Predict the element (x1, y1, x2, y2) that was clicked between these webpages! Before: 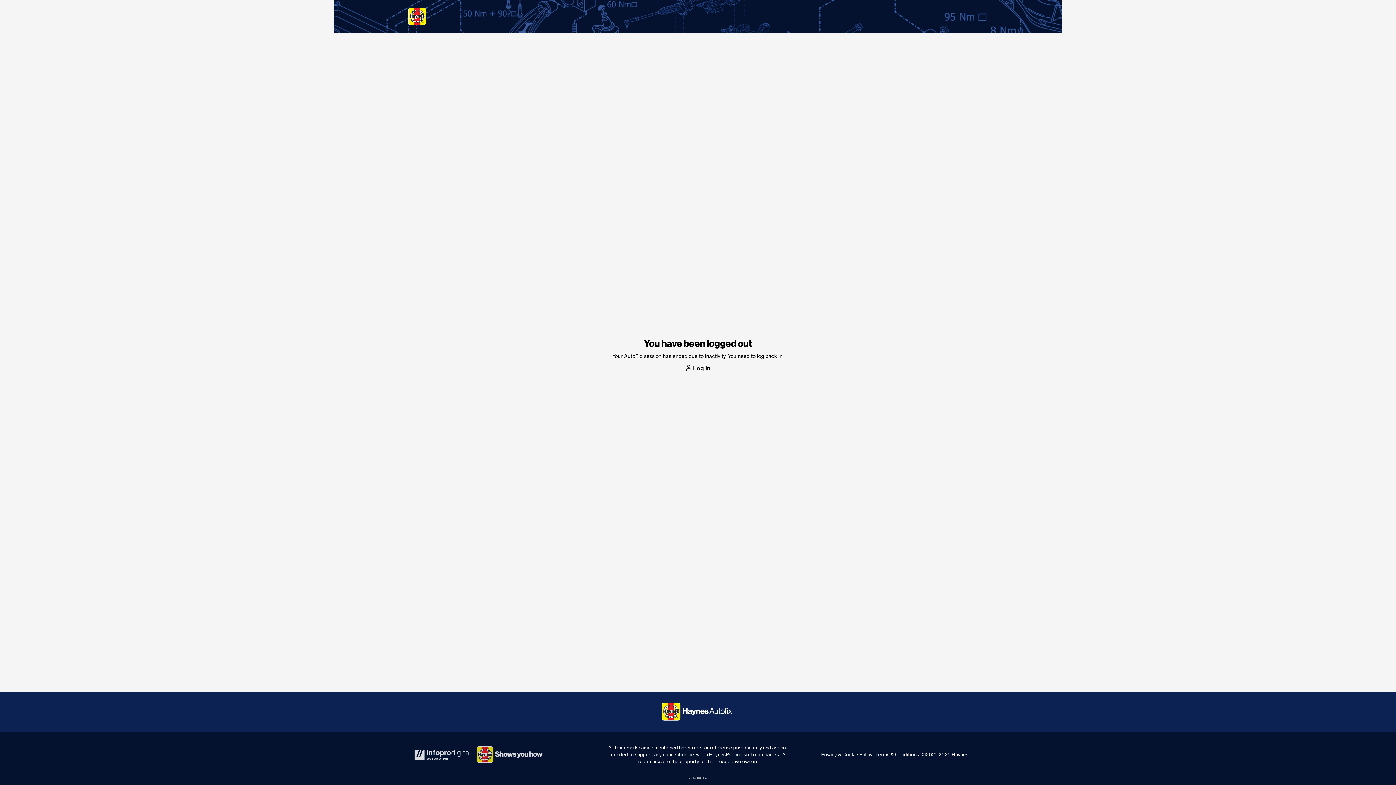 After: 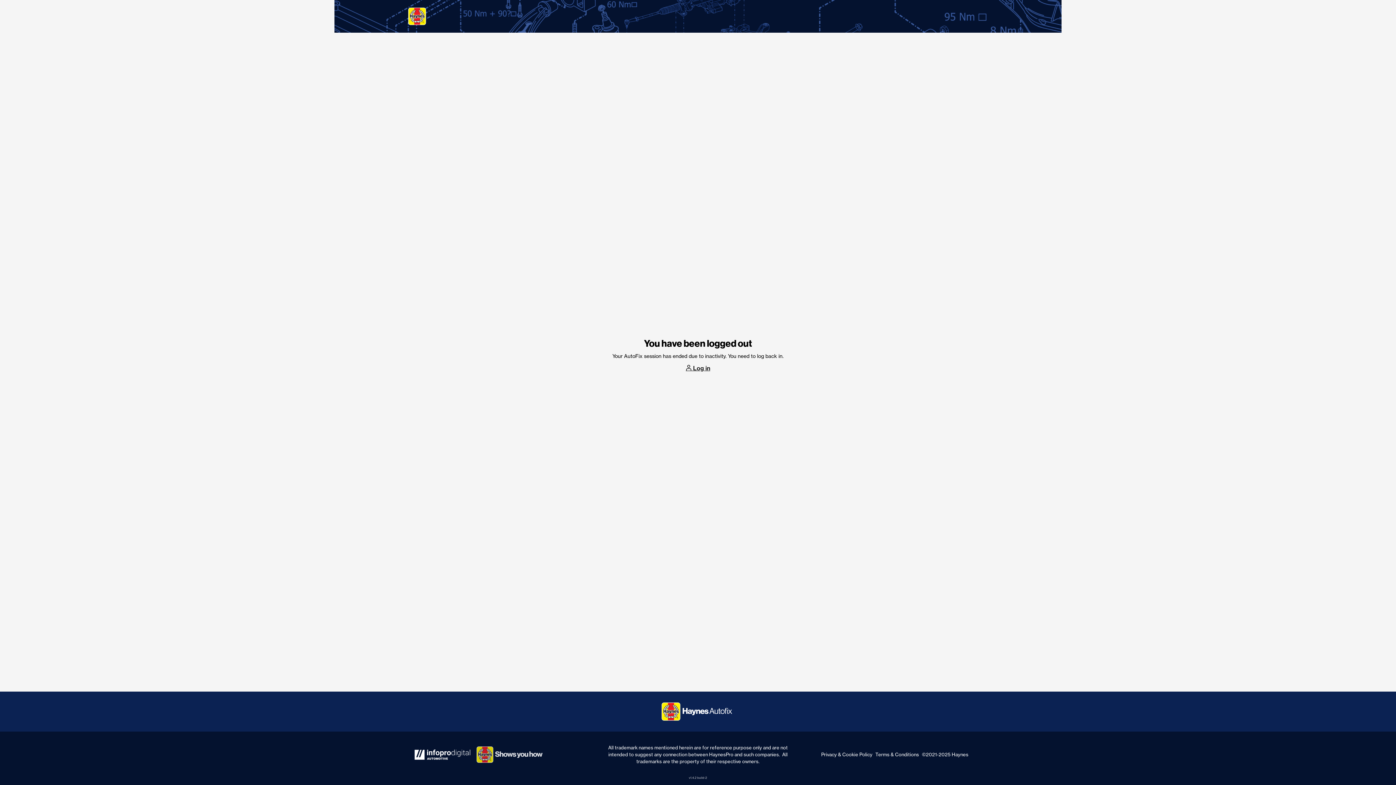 Action: bbox: (408, 746, 476, 763)